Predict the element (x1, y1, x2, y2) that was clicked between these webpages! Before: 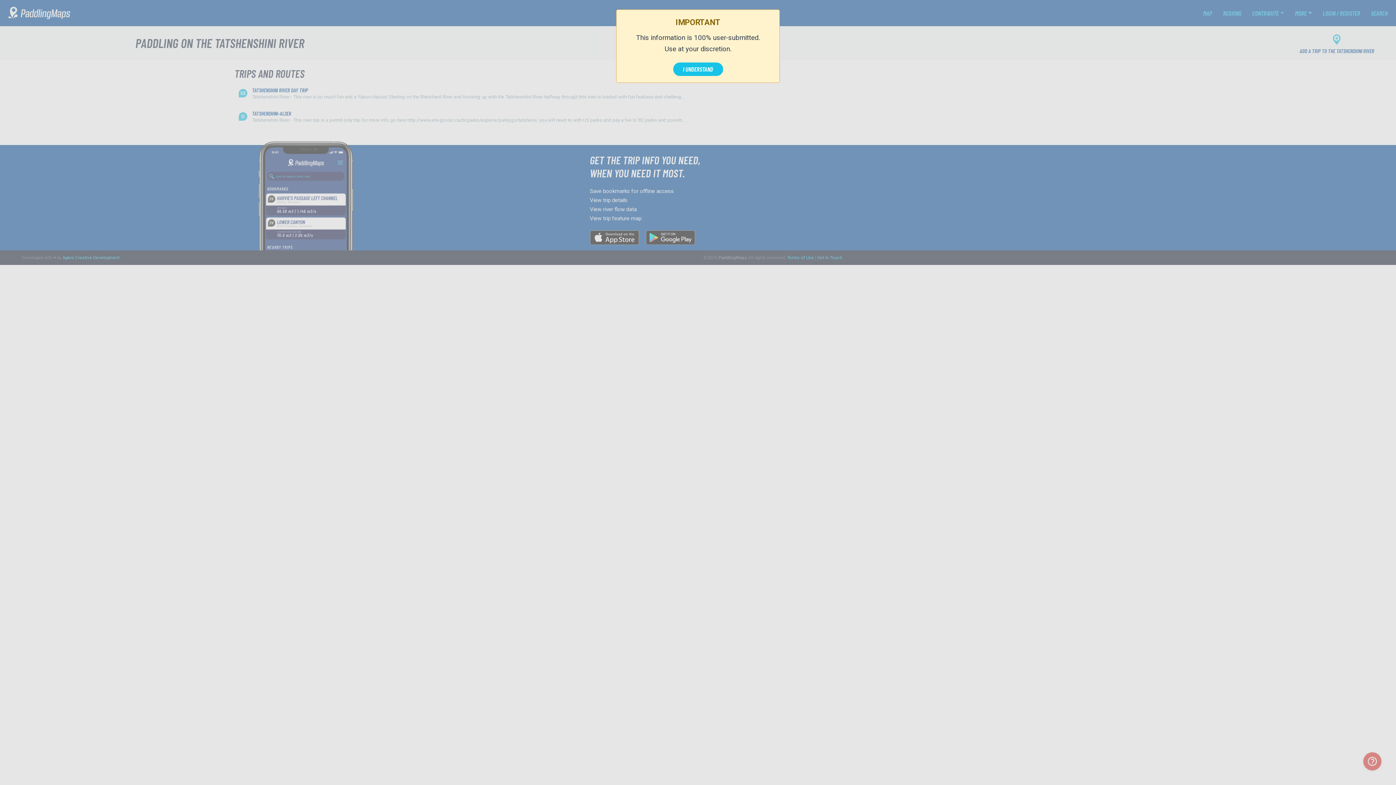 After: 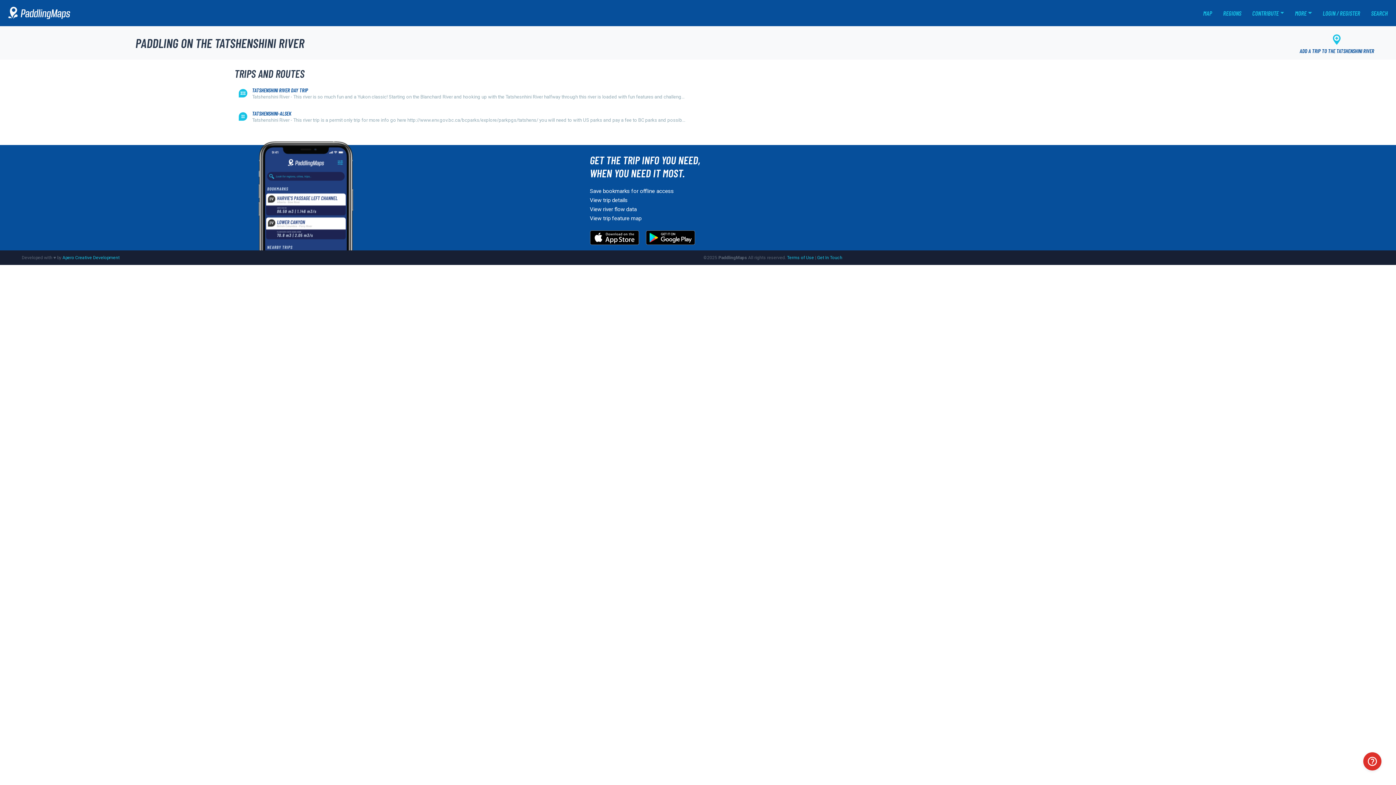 Action: label: I UNDERSTAND bbox: (673, 62, 723, 76)